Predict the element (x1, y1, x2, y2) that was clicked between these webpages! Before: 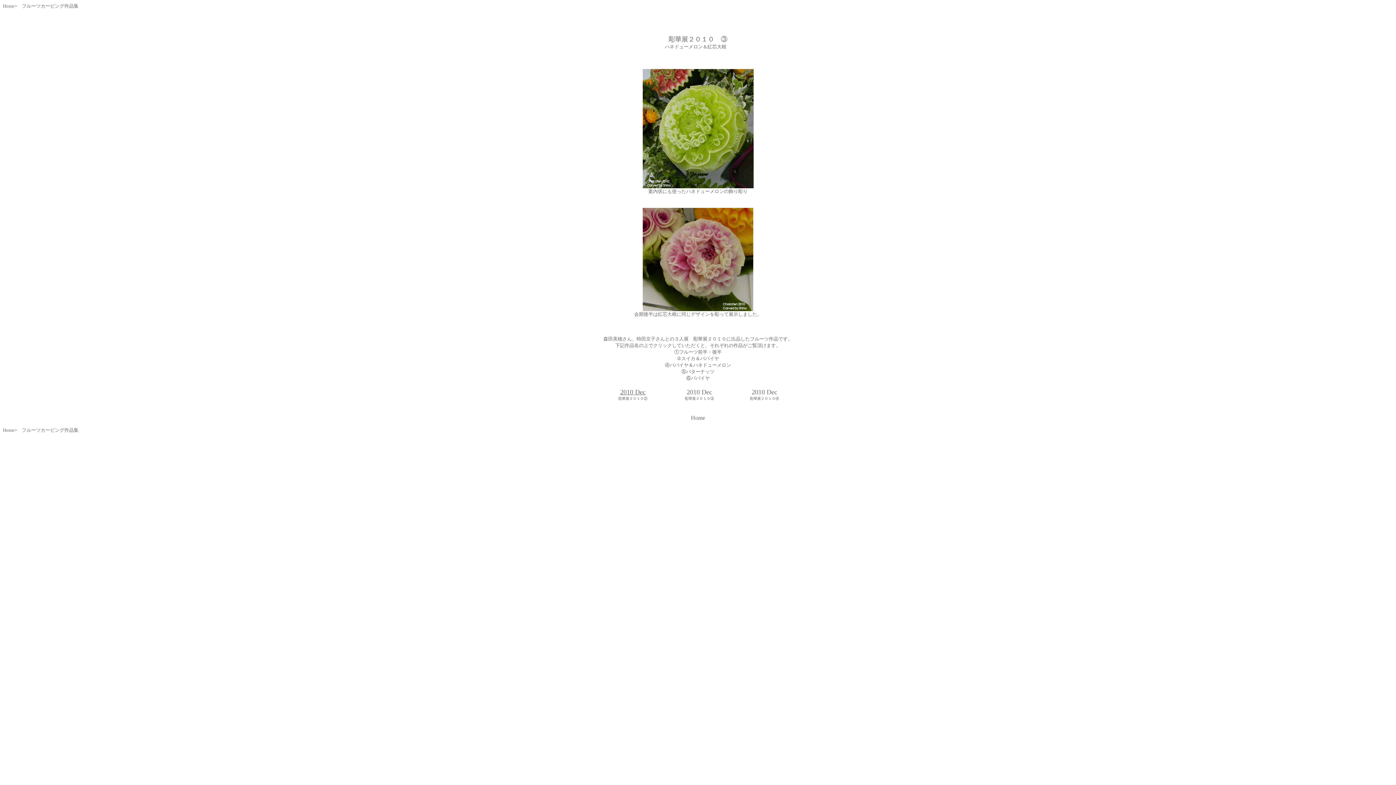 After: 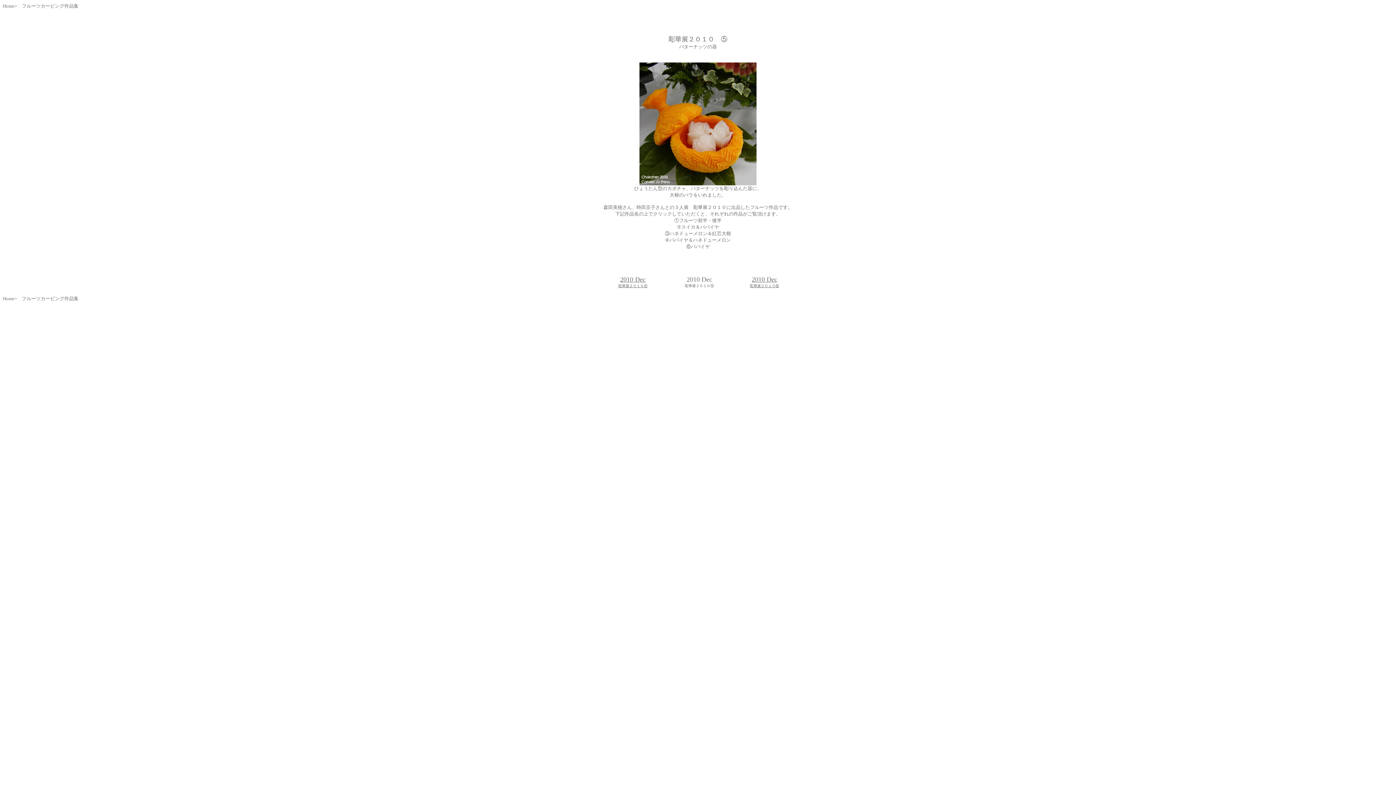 Action: bbox: (681, 369, 714, 374) label: ⑤バターナッツ